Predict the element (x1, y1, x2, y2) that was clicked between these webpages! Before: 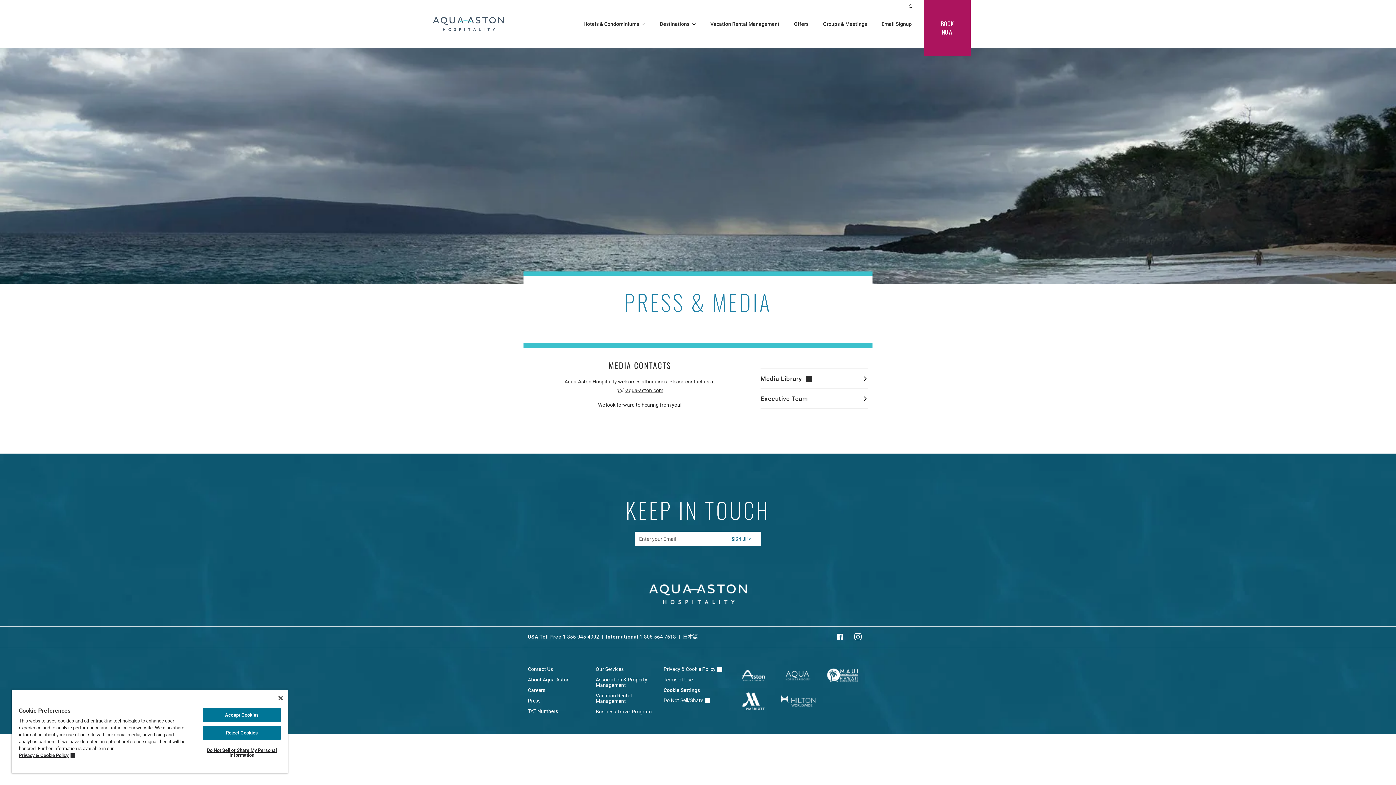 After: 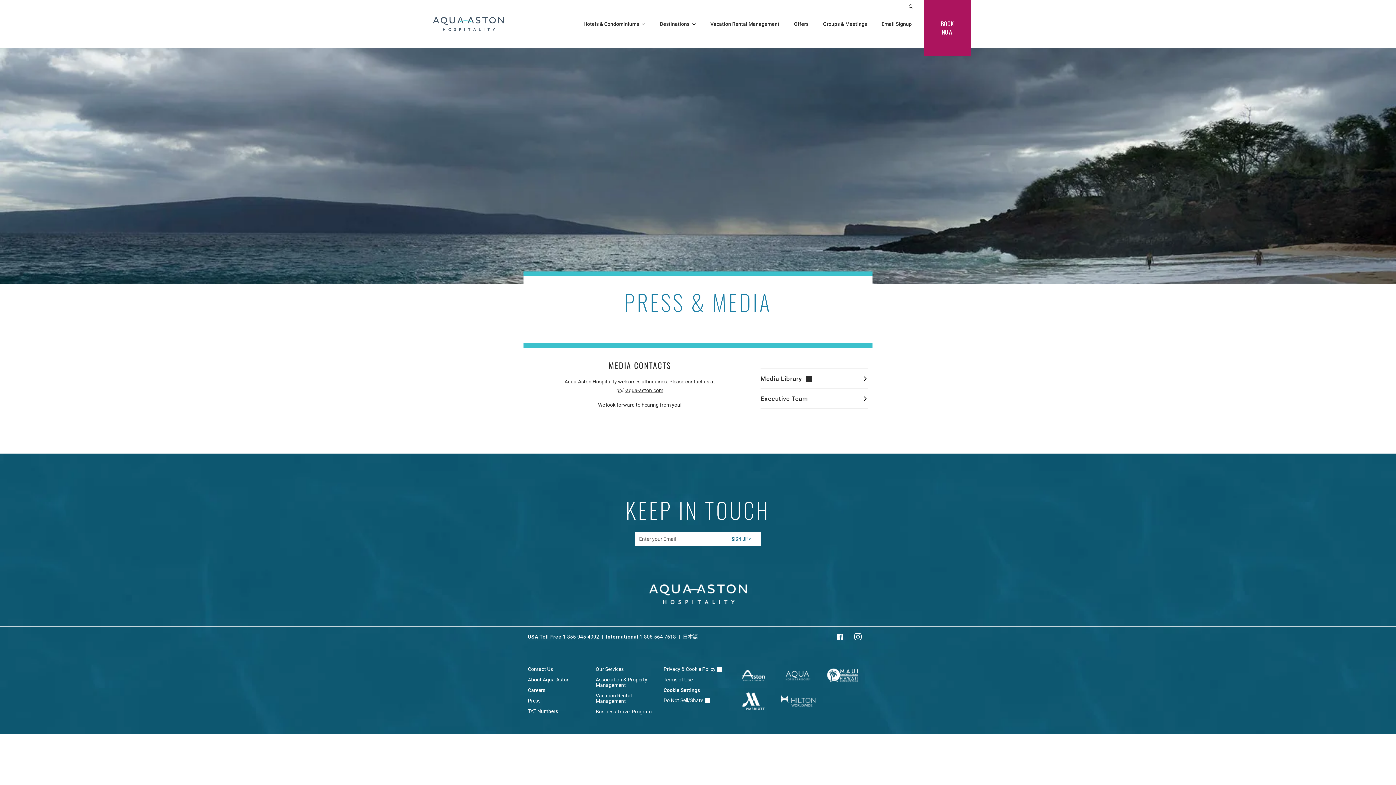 Action: bbox: (203, 708, 280, 722) label: Accept Cookies